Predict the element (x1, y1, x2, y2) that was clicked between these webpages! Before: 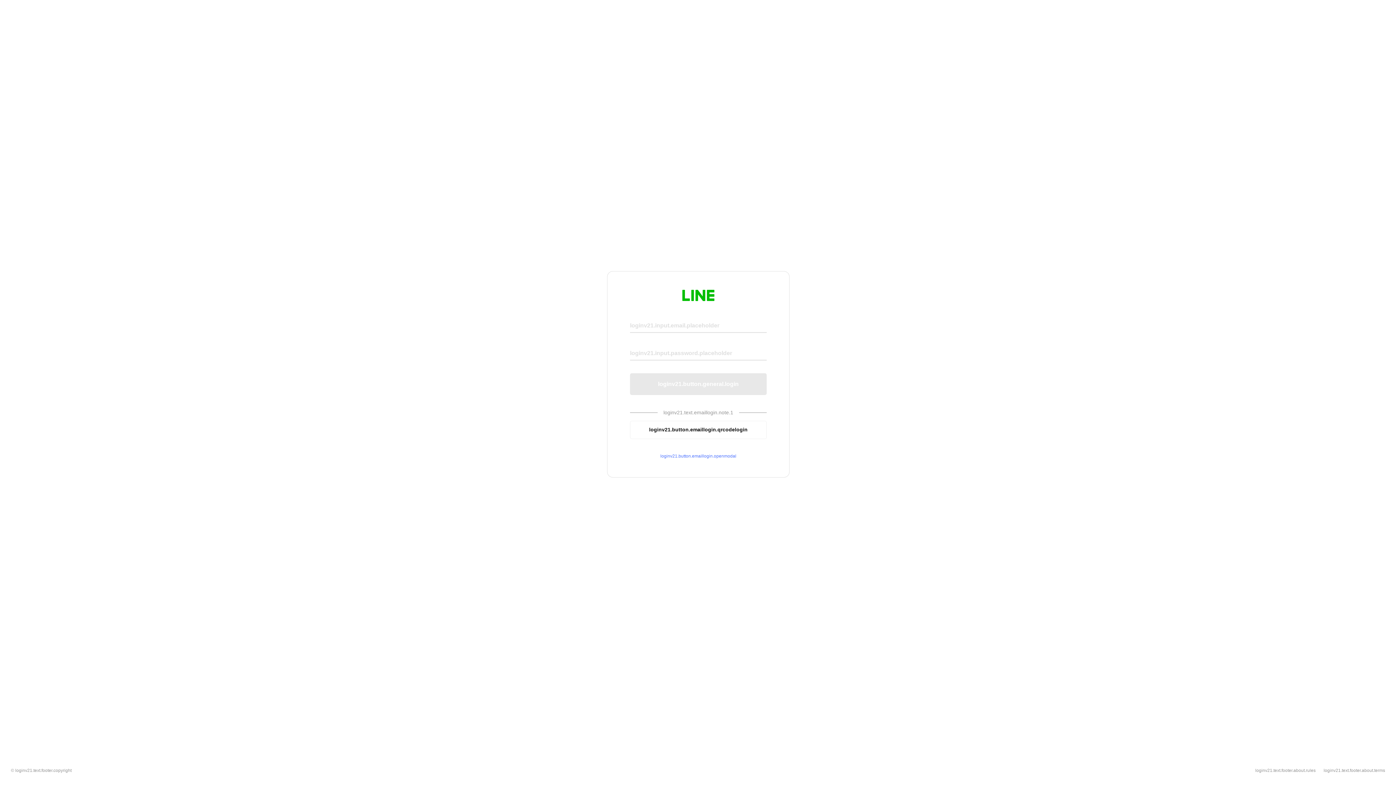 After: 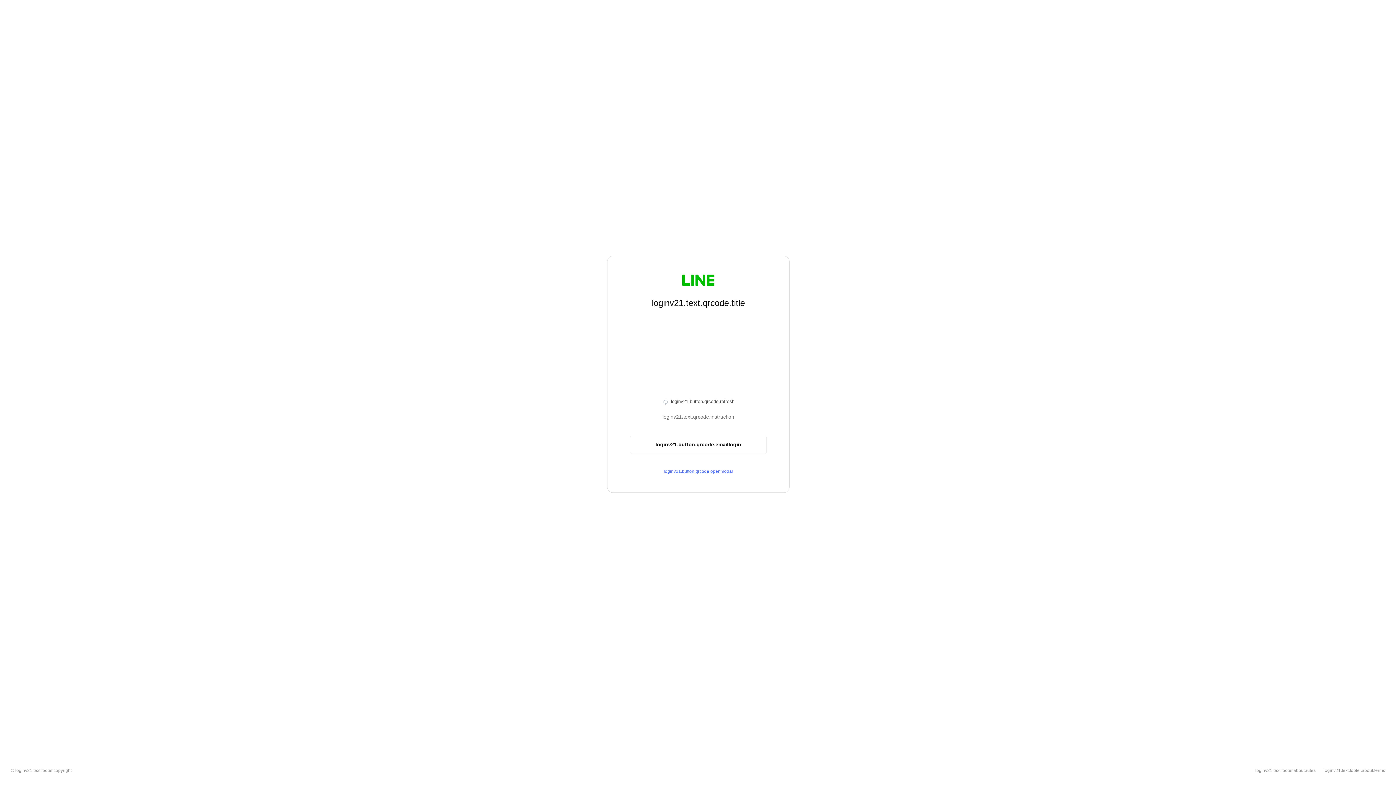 Action: label: loginv21.button.emaillogin.qrcodelogin bbox: (630, 420, 766, 439)